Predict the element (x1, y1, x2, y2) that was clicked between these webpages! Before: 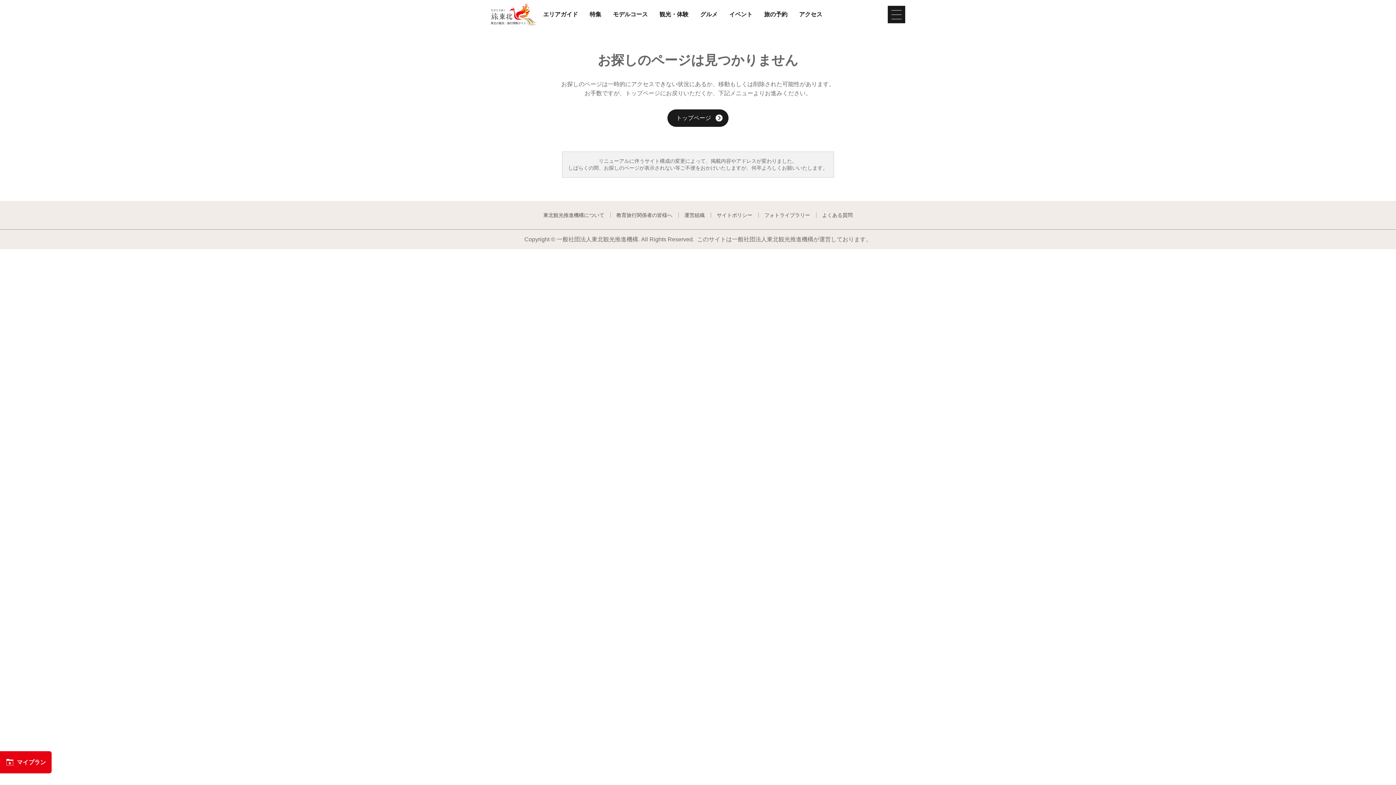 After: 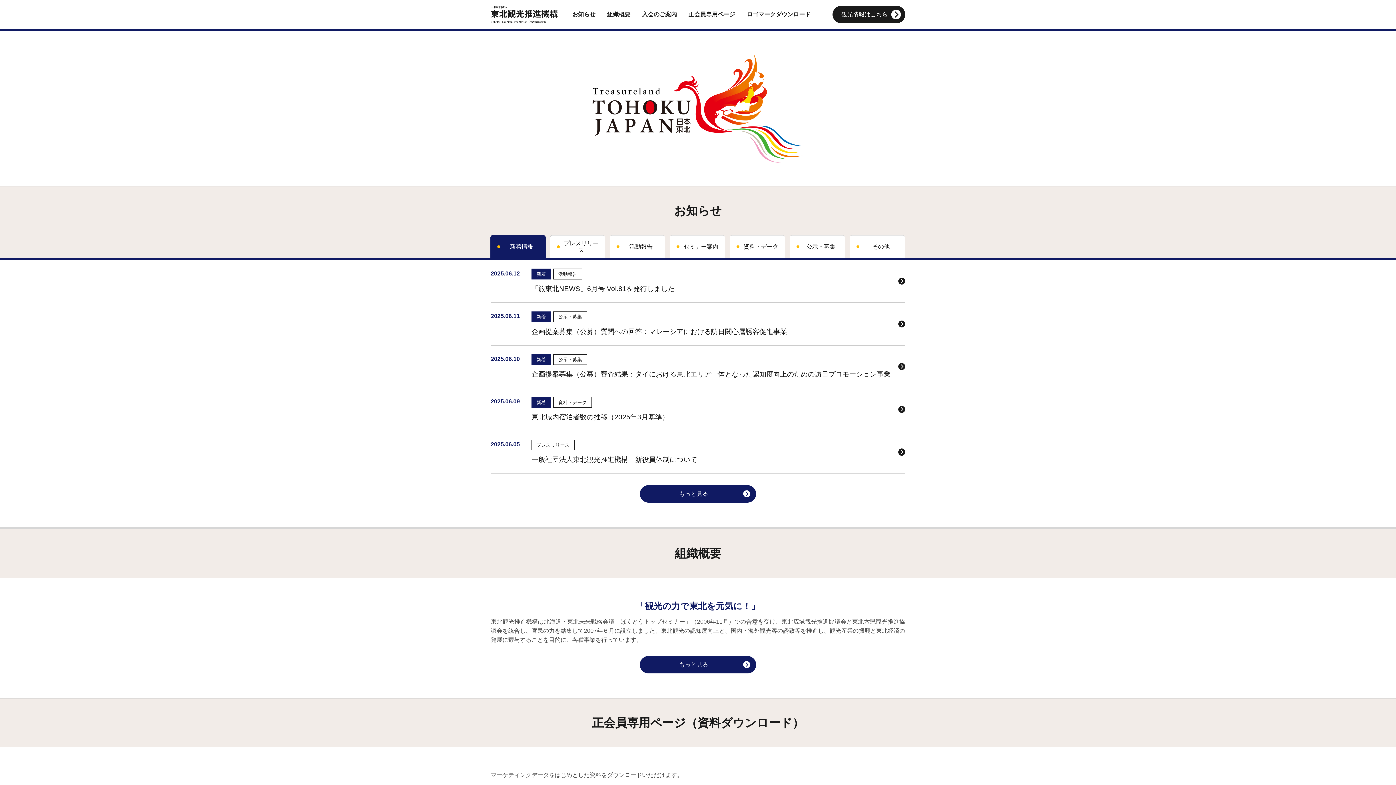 Action: bbox: (543, 212, 604, 217) label: 東北観光推進機構について